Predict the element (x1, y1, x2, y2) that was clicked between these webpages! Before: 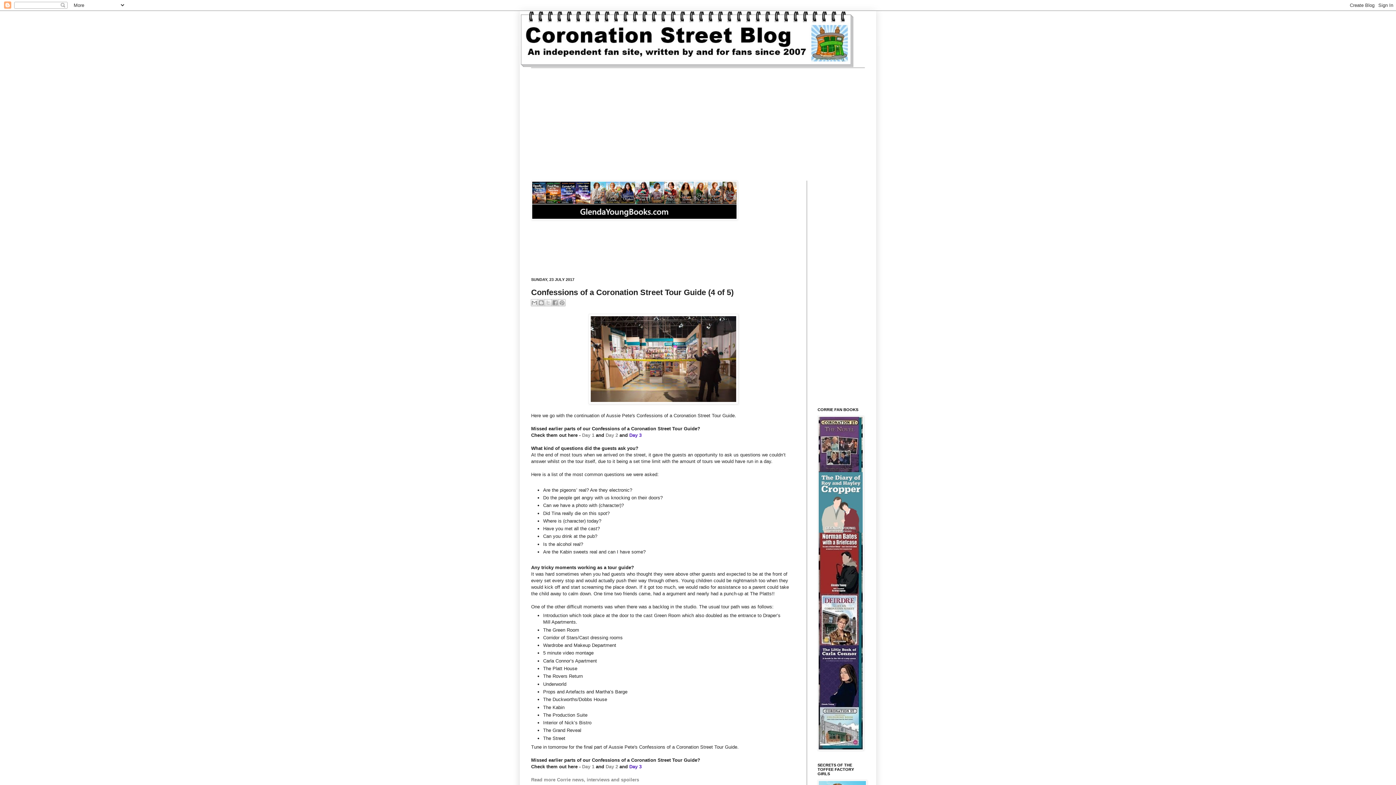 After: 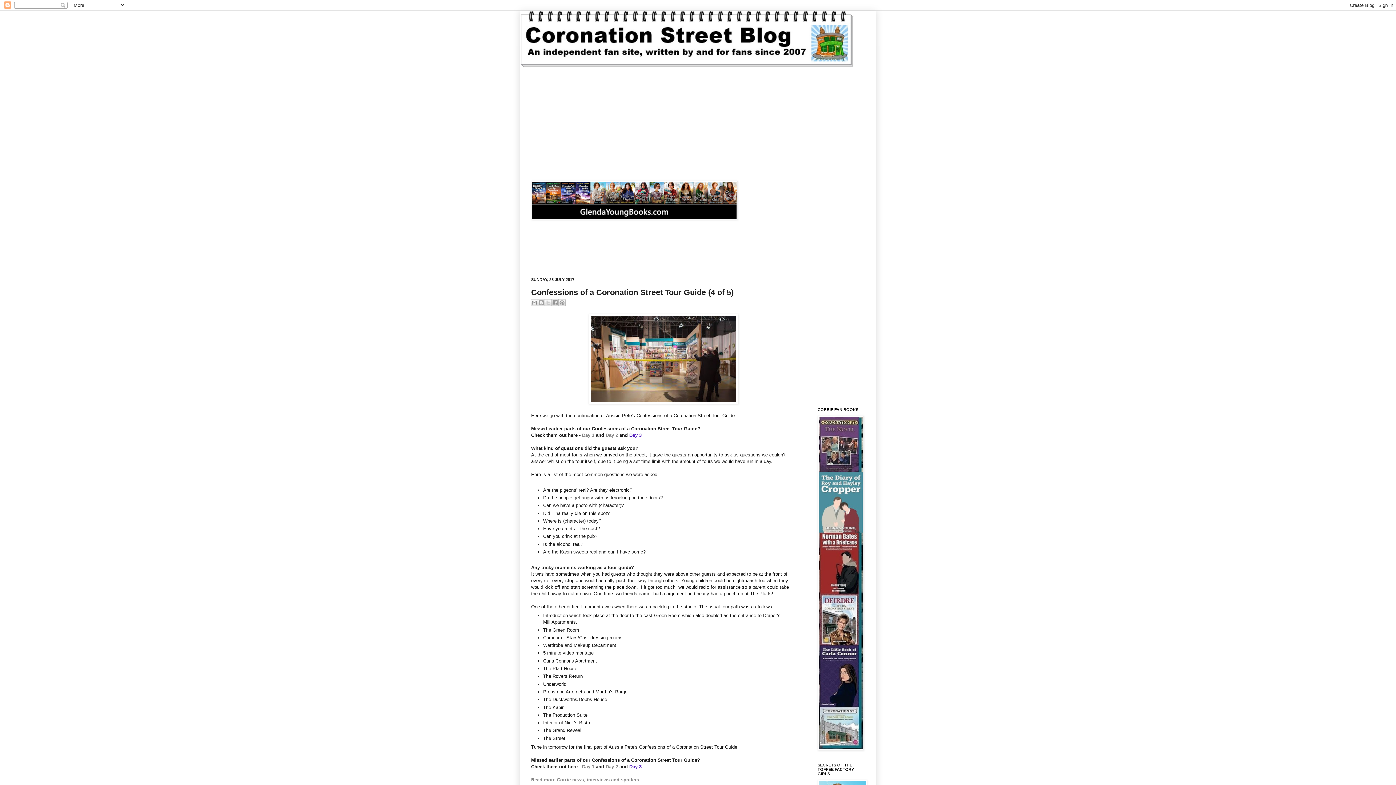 Action: bbox: (605, 764, 618, 769) label: Day 2